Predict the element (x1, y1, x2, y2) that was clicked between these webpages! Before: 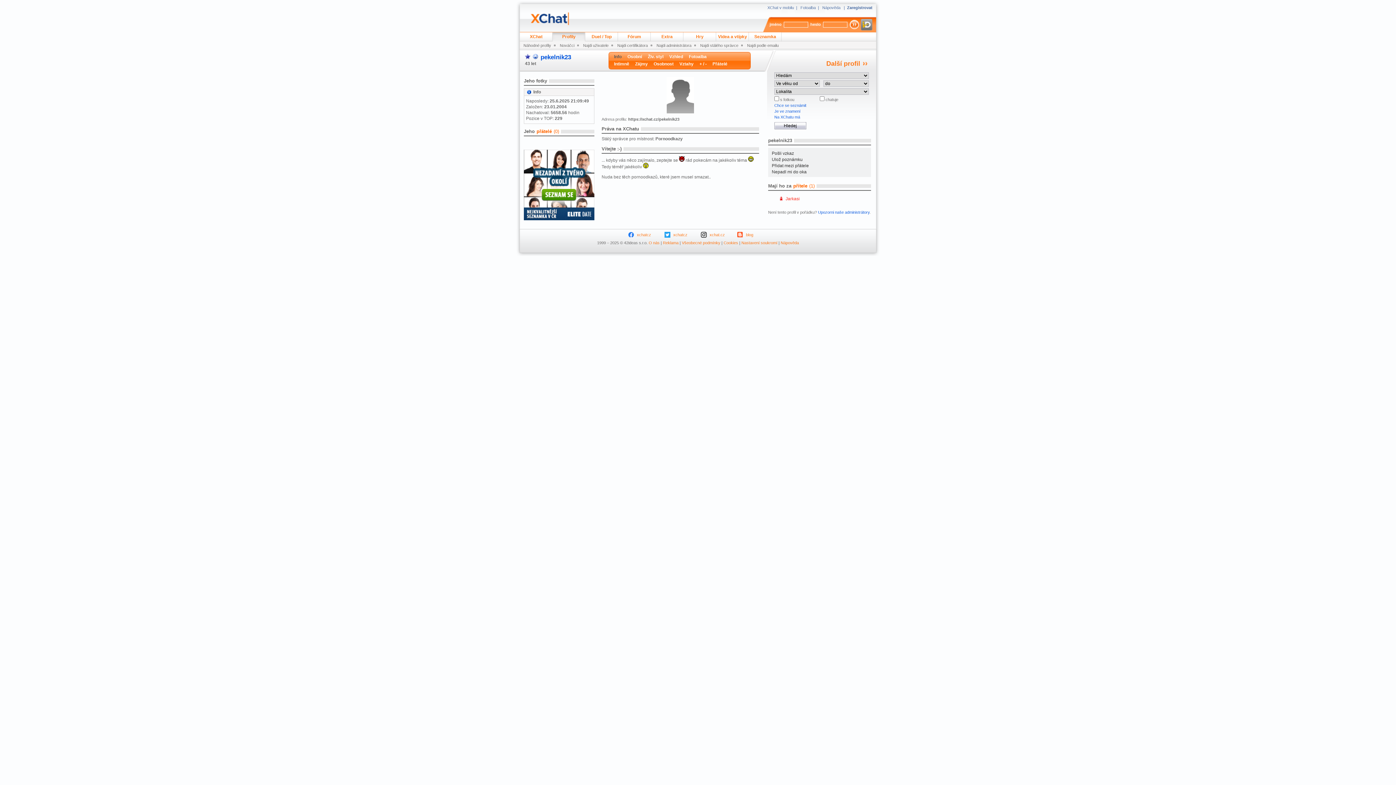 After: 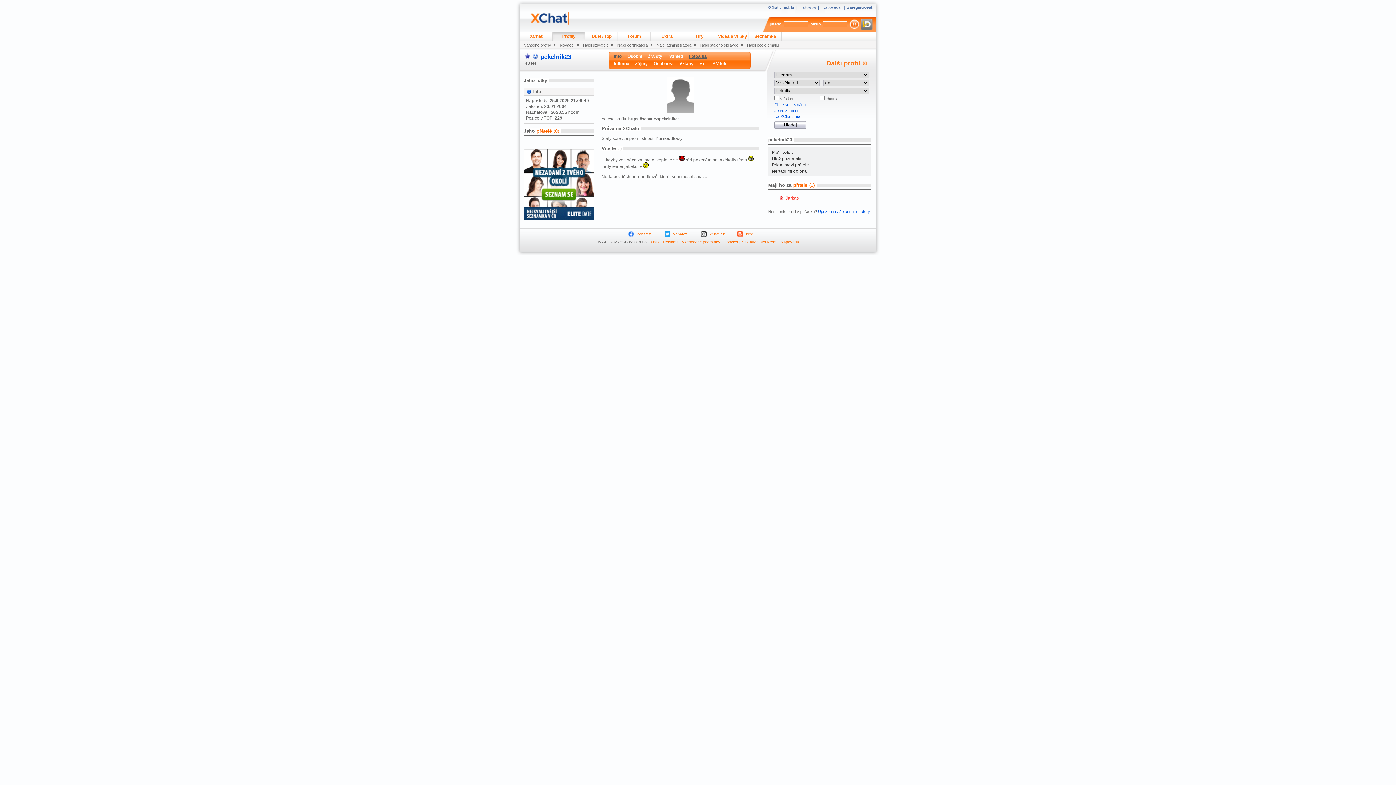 Action: label: Fotoalba bbox: (689, 54, 706, 59)